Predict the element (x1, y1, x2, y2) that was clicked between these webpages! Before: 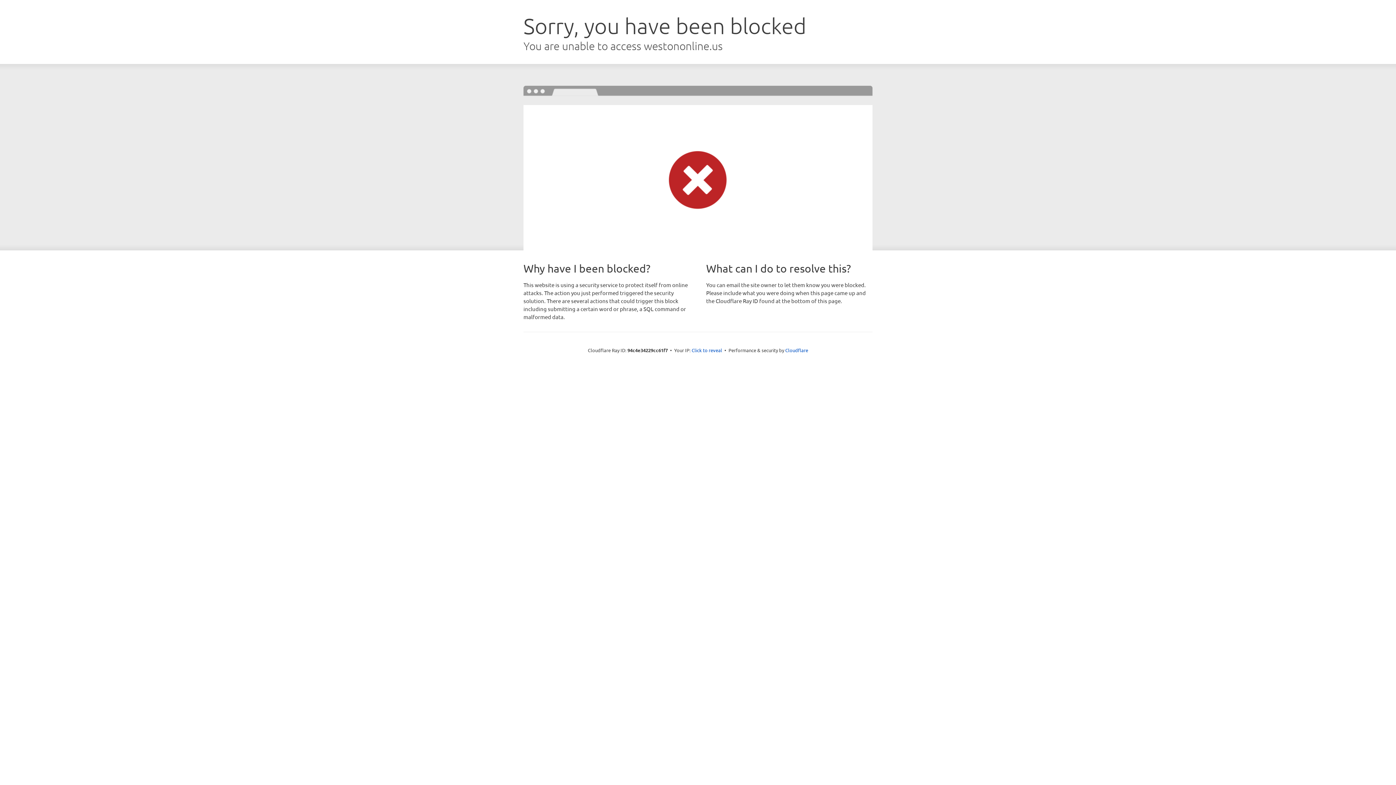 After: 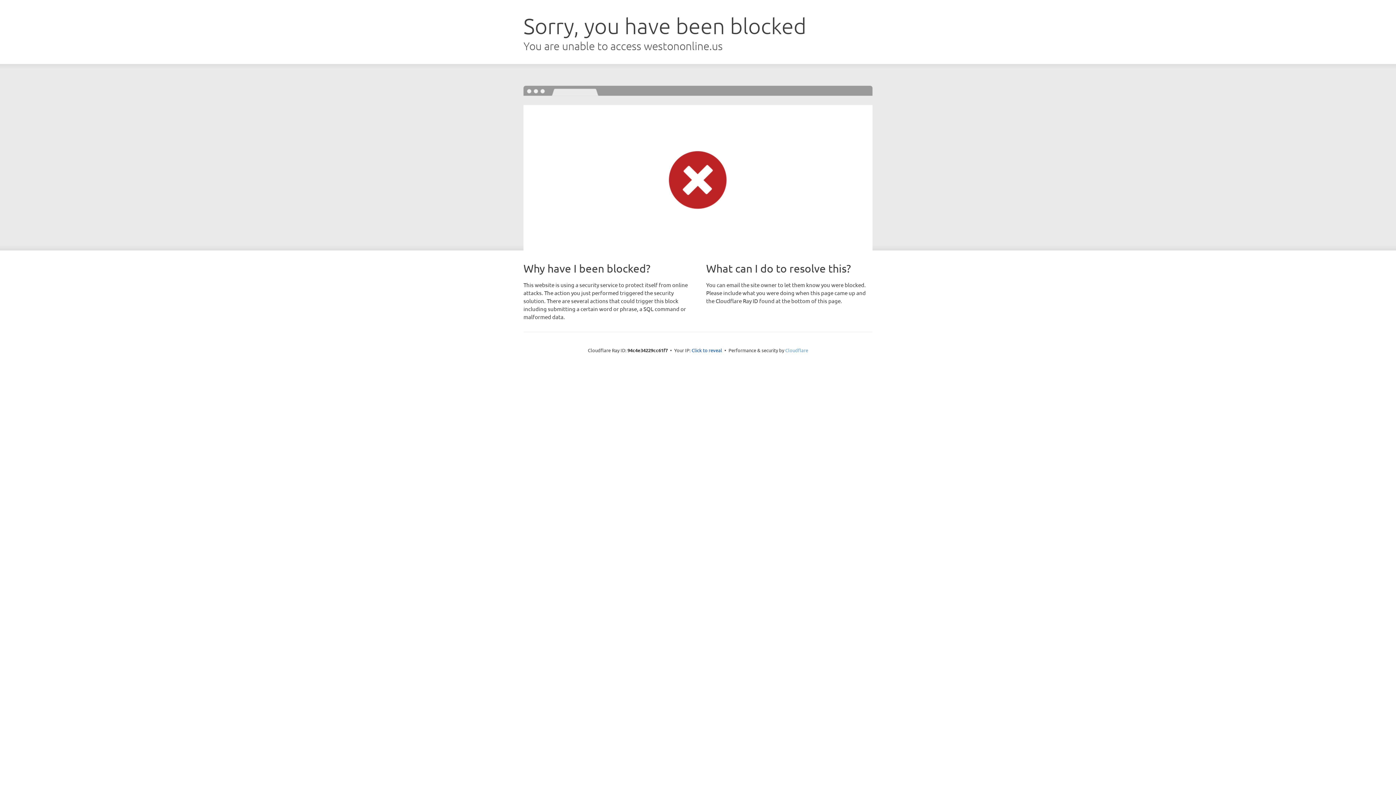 Action: bbox: (785, 347, 808, 353) label: Cloudflare